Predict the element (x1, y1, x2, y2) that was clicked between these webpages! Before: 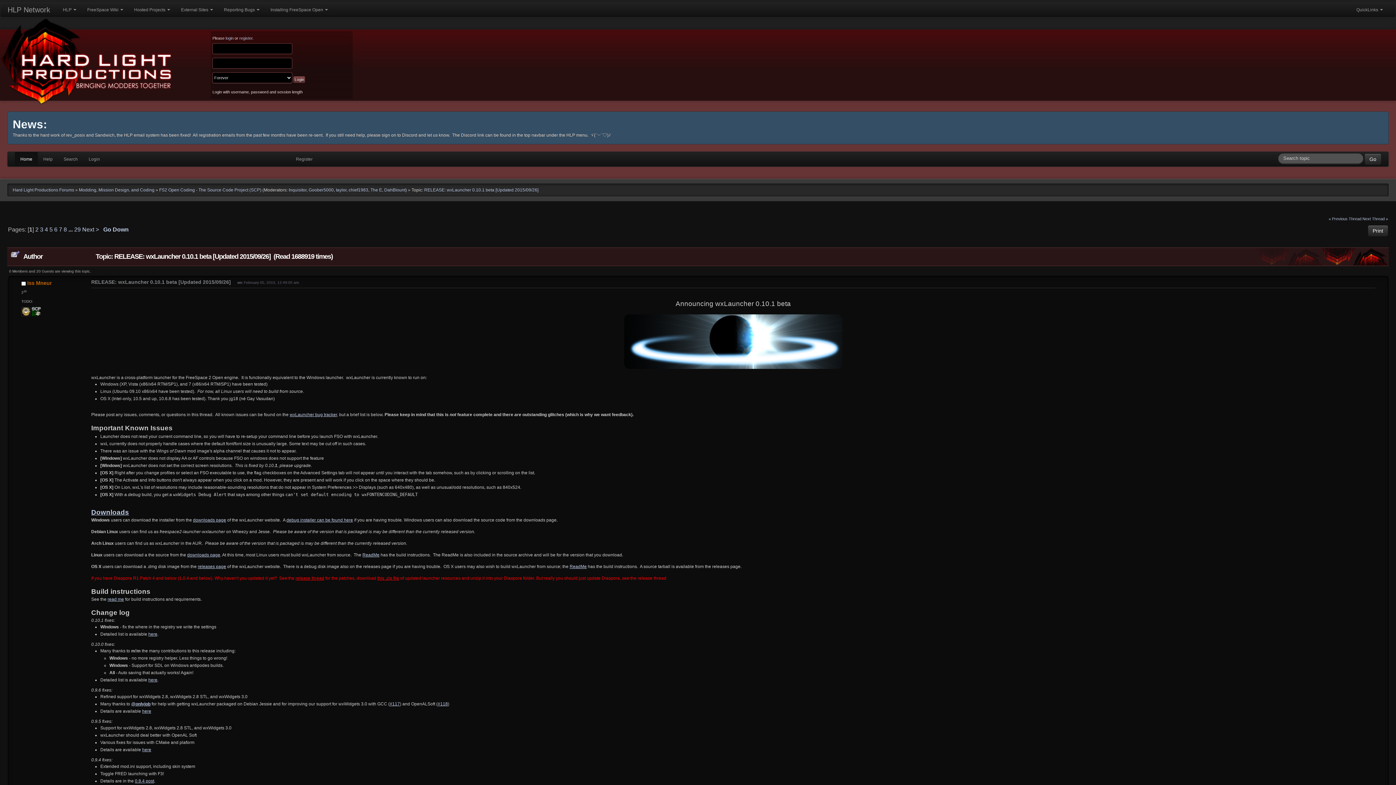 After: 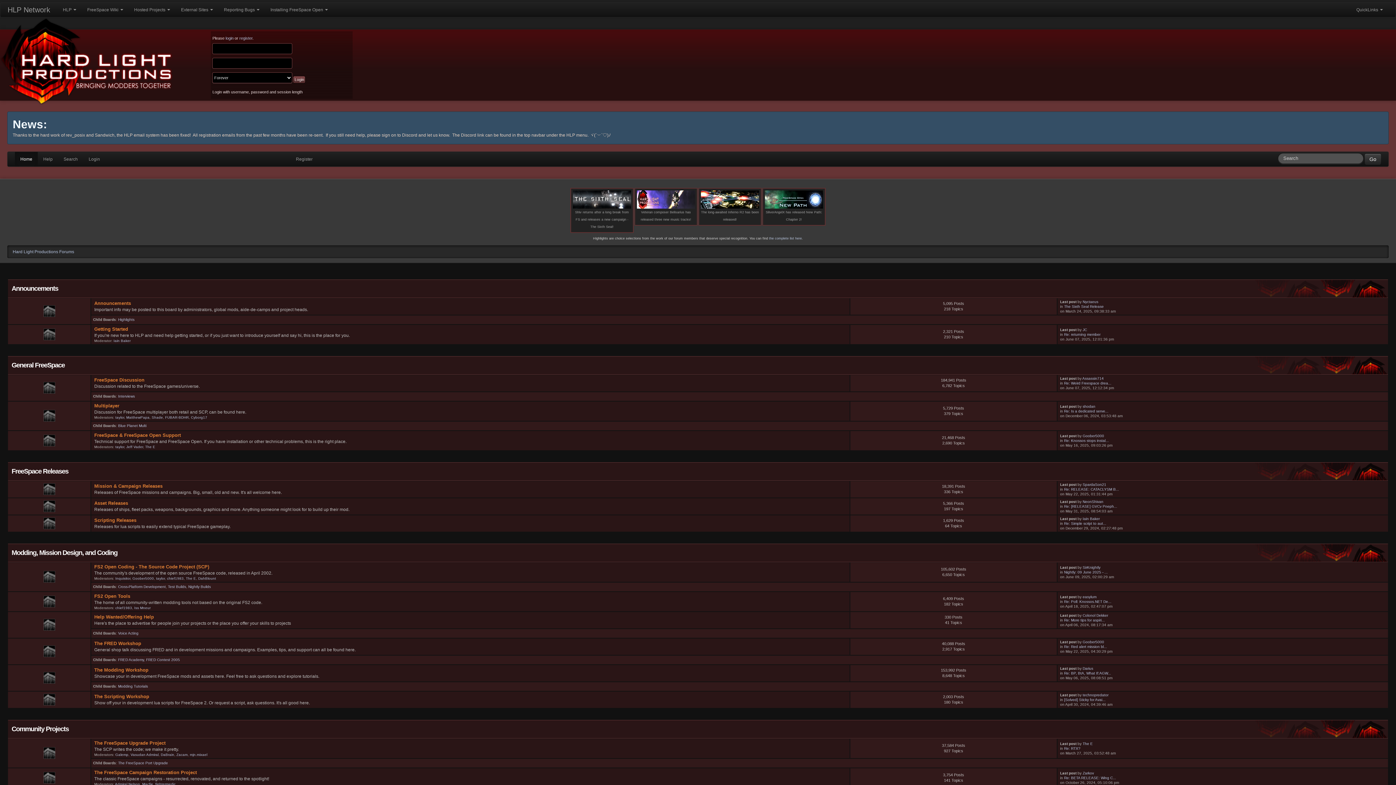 Action: bbox: (14, 152, 37, 166) label: Home